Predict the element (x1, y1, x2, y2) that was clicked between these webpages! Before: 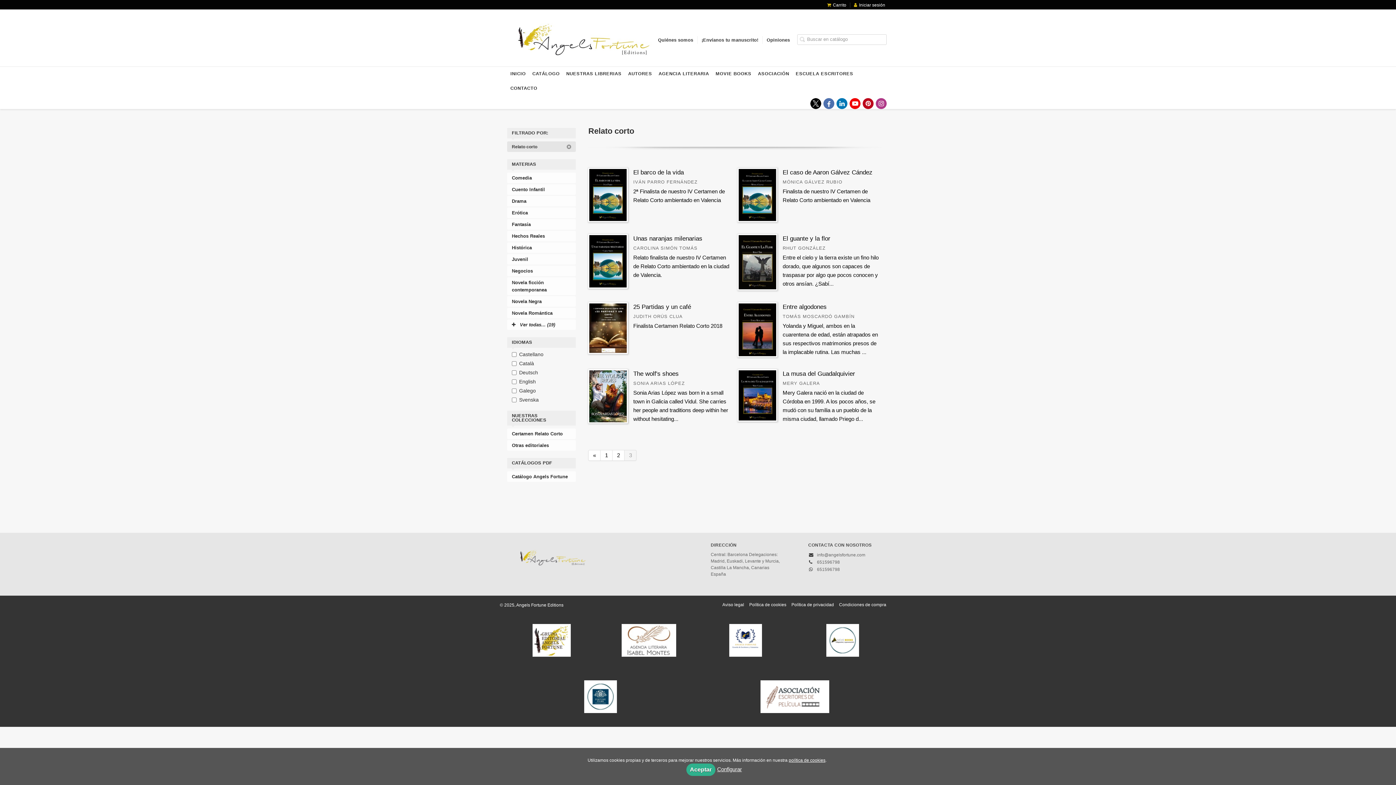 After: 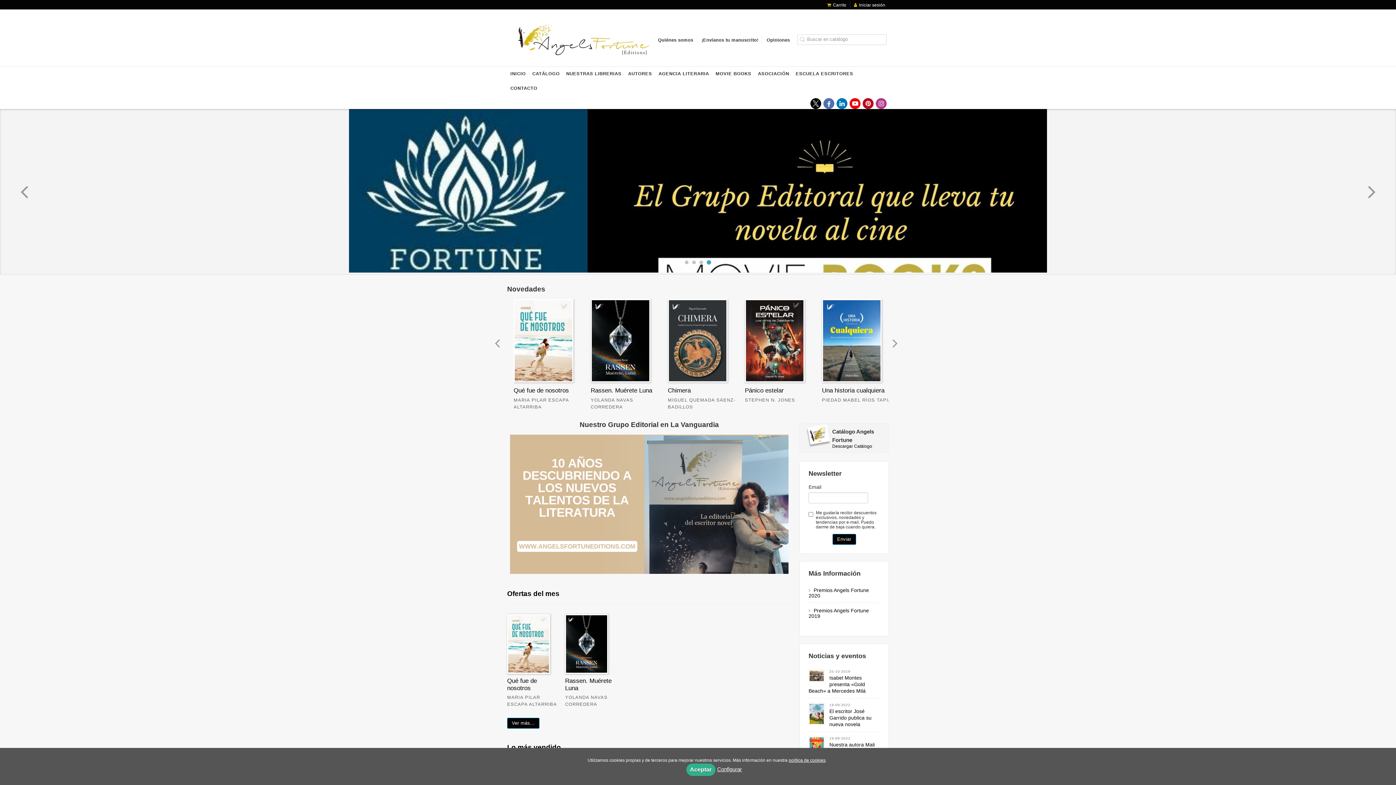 Action: bbox: (508, 32, 654, 41)